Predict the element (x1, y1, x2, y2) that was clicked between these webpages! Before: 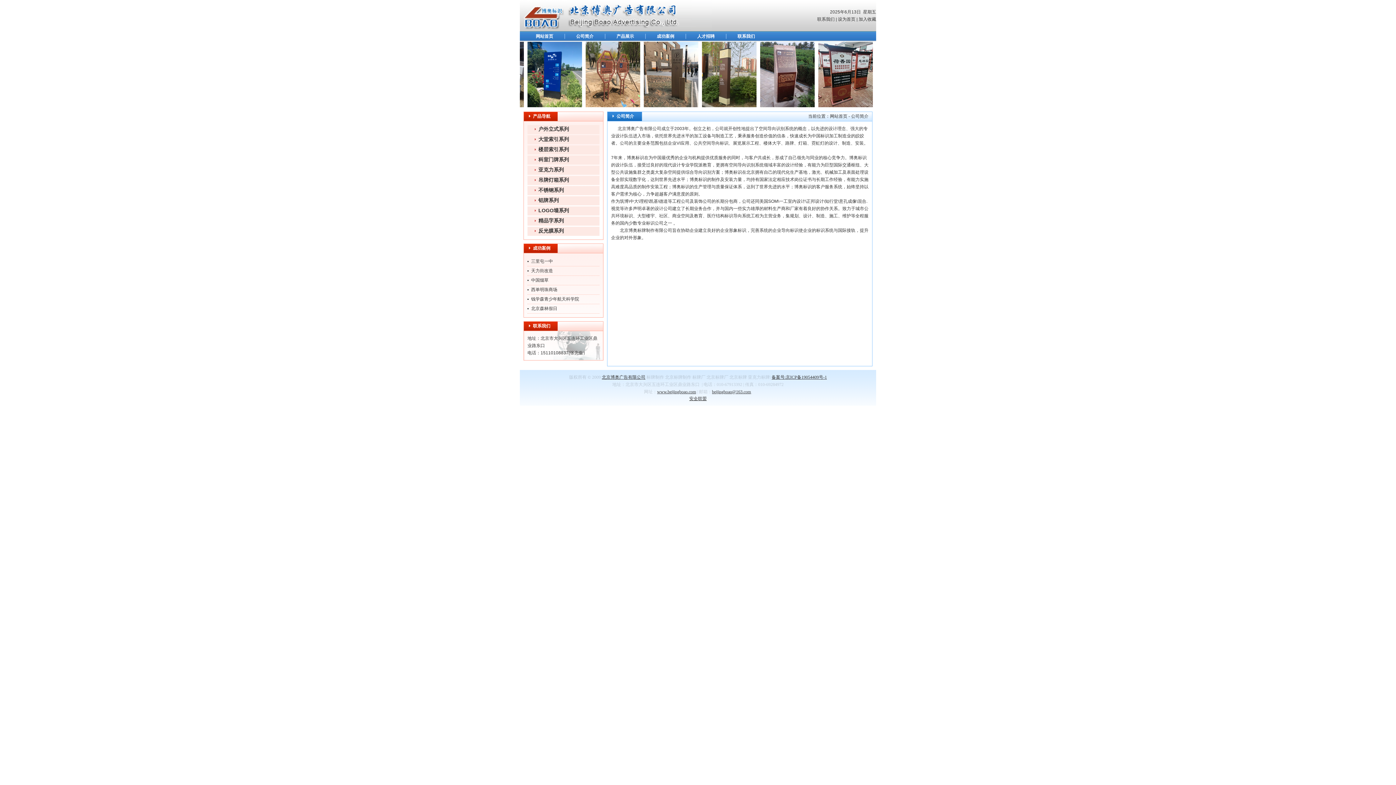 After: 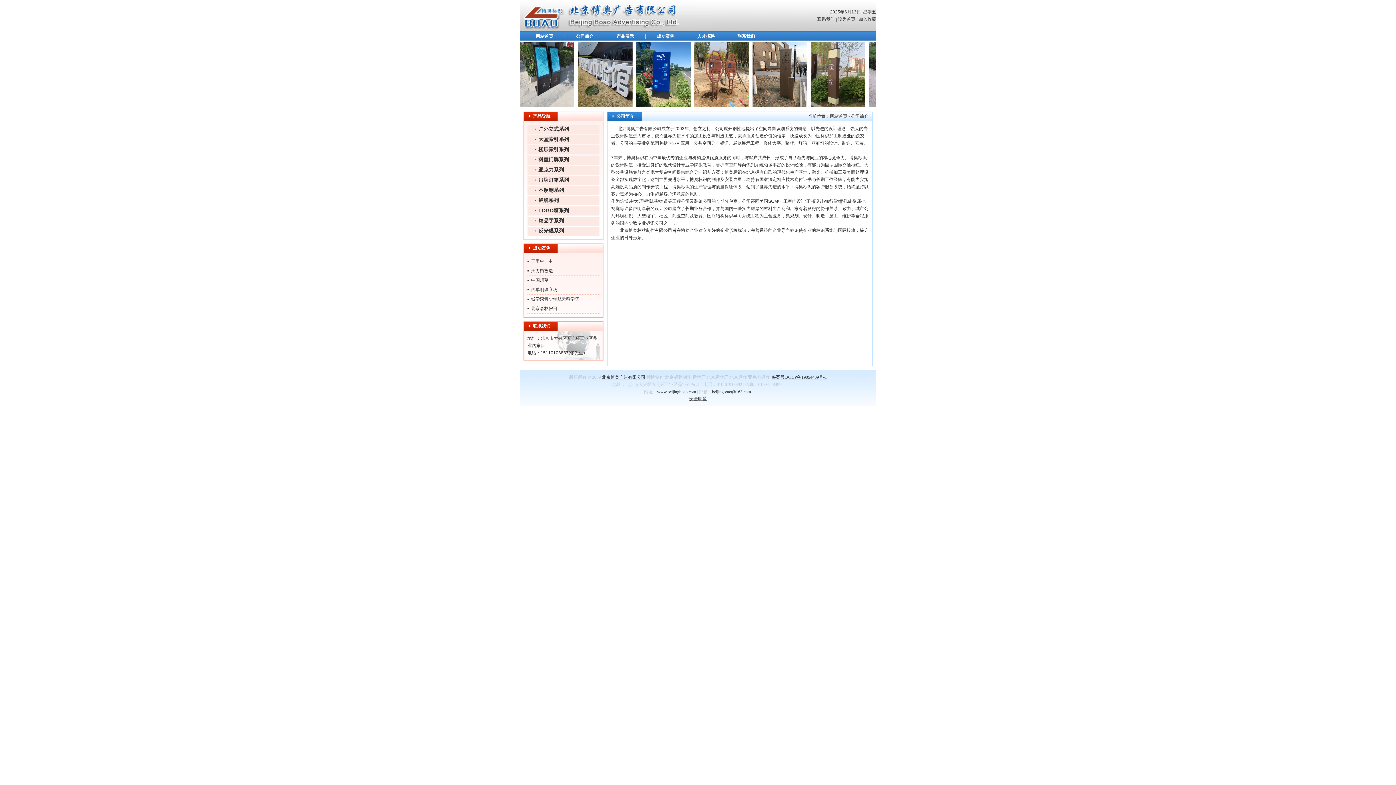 Action: bbox: (564, 31, 604, 41) label: 公司简介